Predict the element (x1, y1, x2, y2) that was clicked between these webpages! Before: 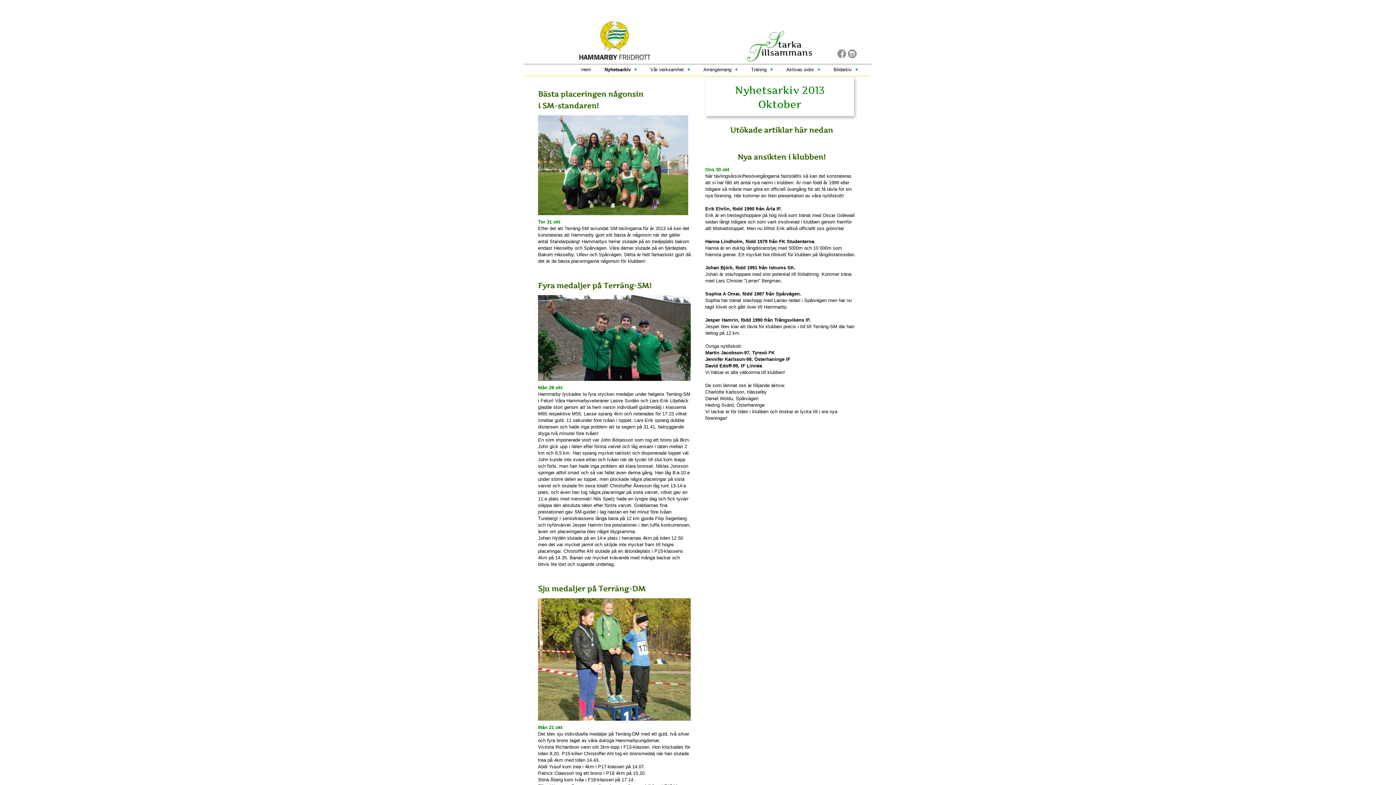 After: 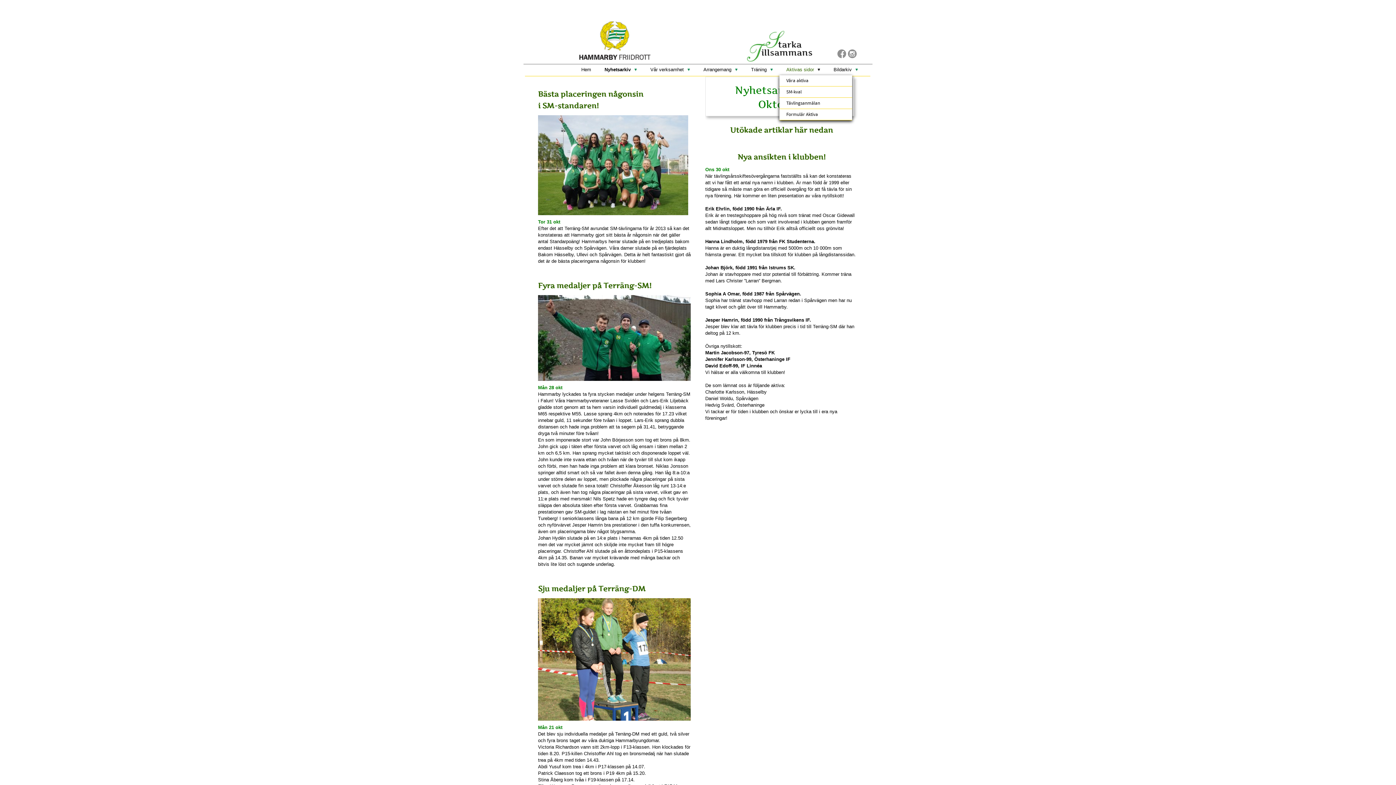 Action: bbox: (779, 64, 826, 75) label: Aktivas sidor